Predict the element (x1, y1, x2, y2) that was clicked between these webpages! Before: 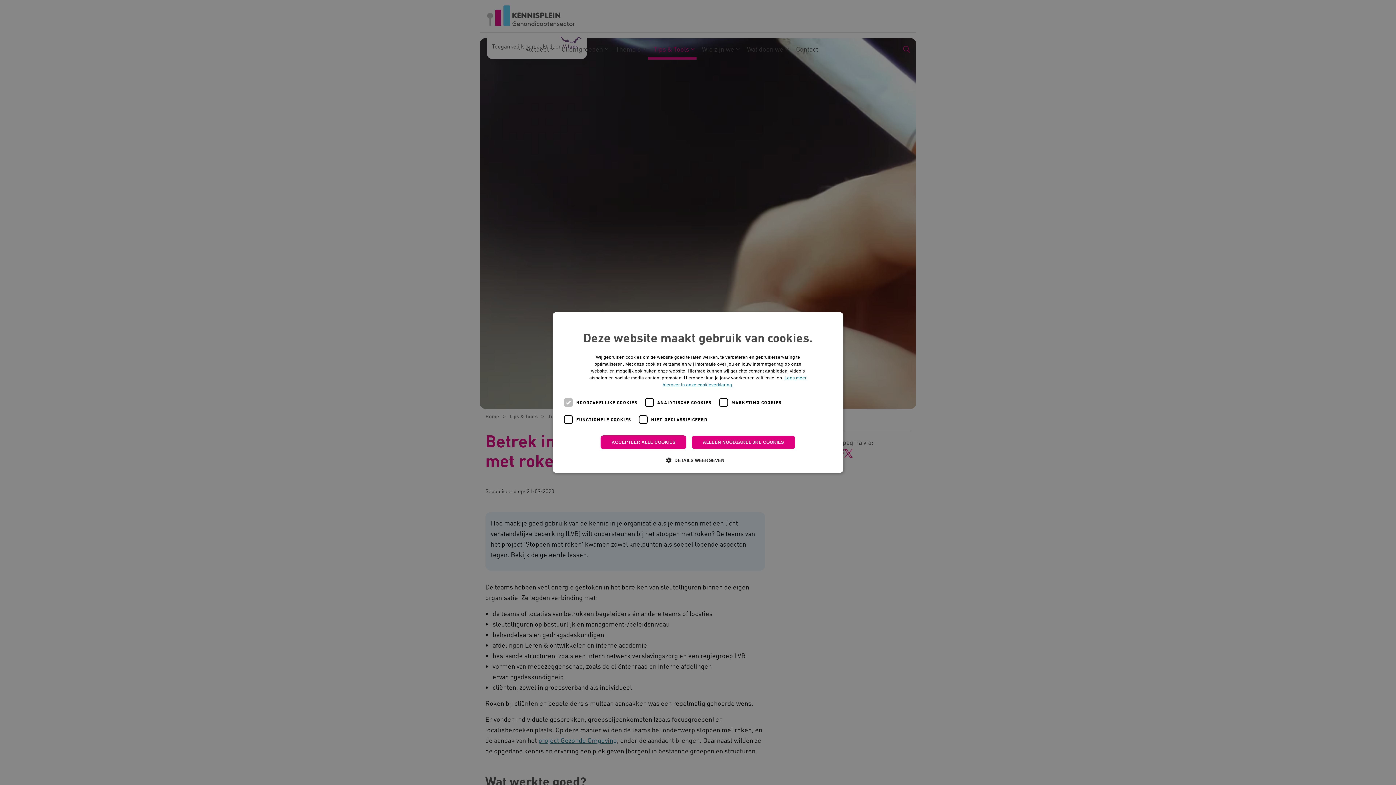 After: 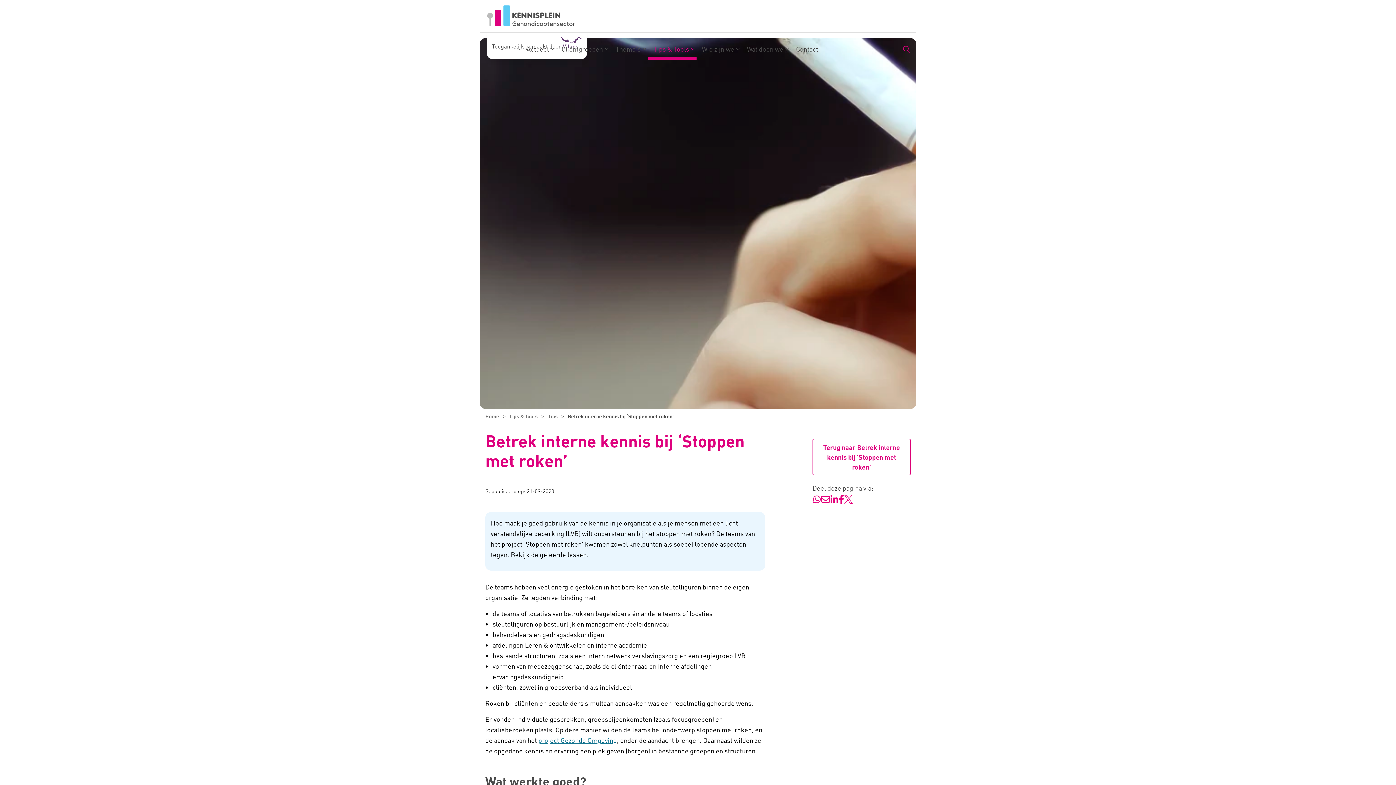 Action: label: ACCEPTEER ALLE COOKIES bbox: (600, 435, 686, 449)